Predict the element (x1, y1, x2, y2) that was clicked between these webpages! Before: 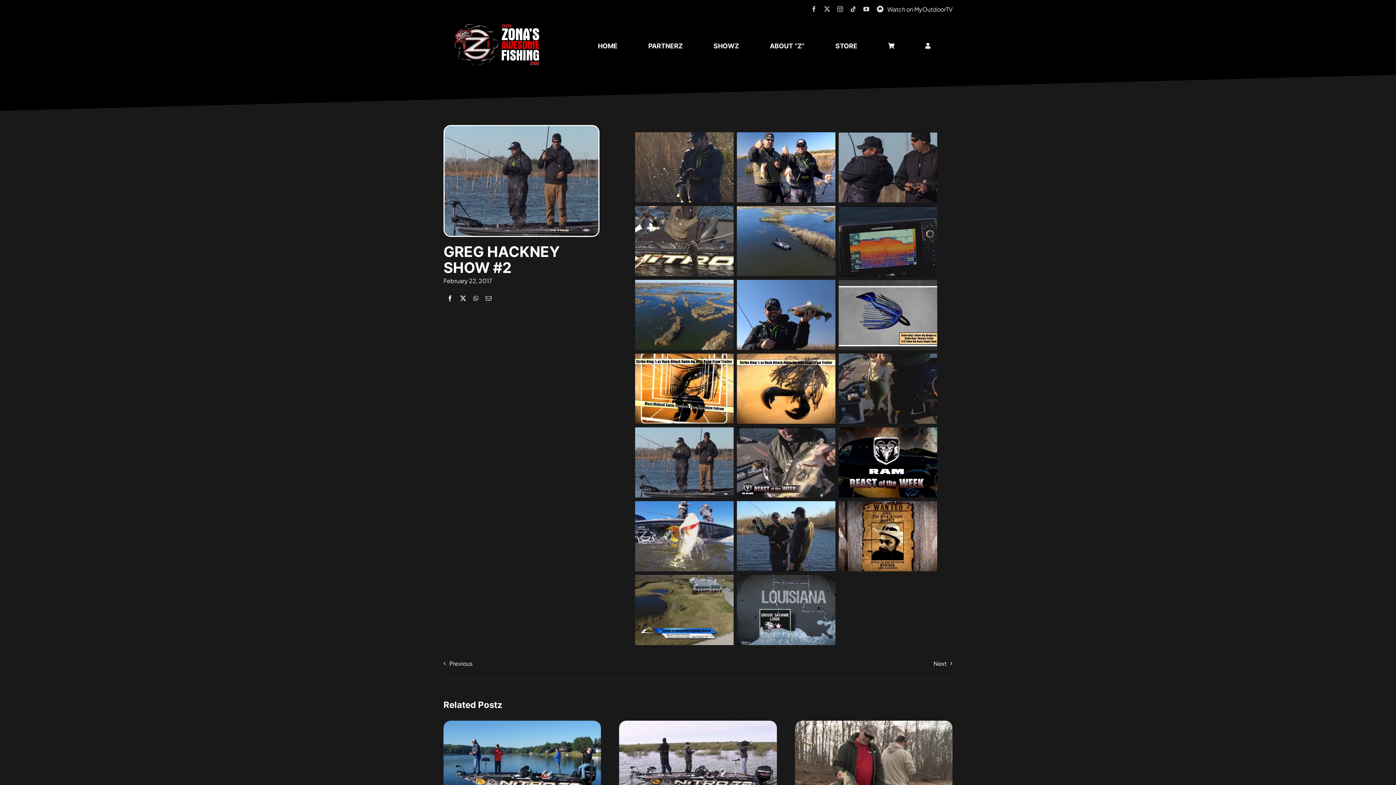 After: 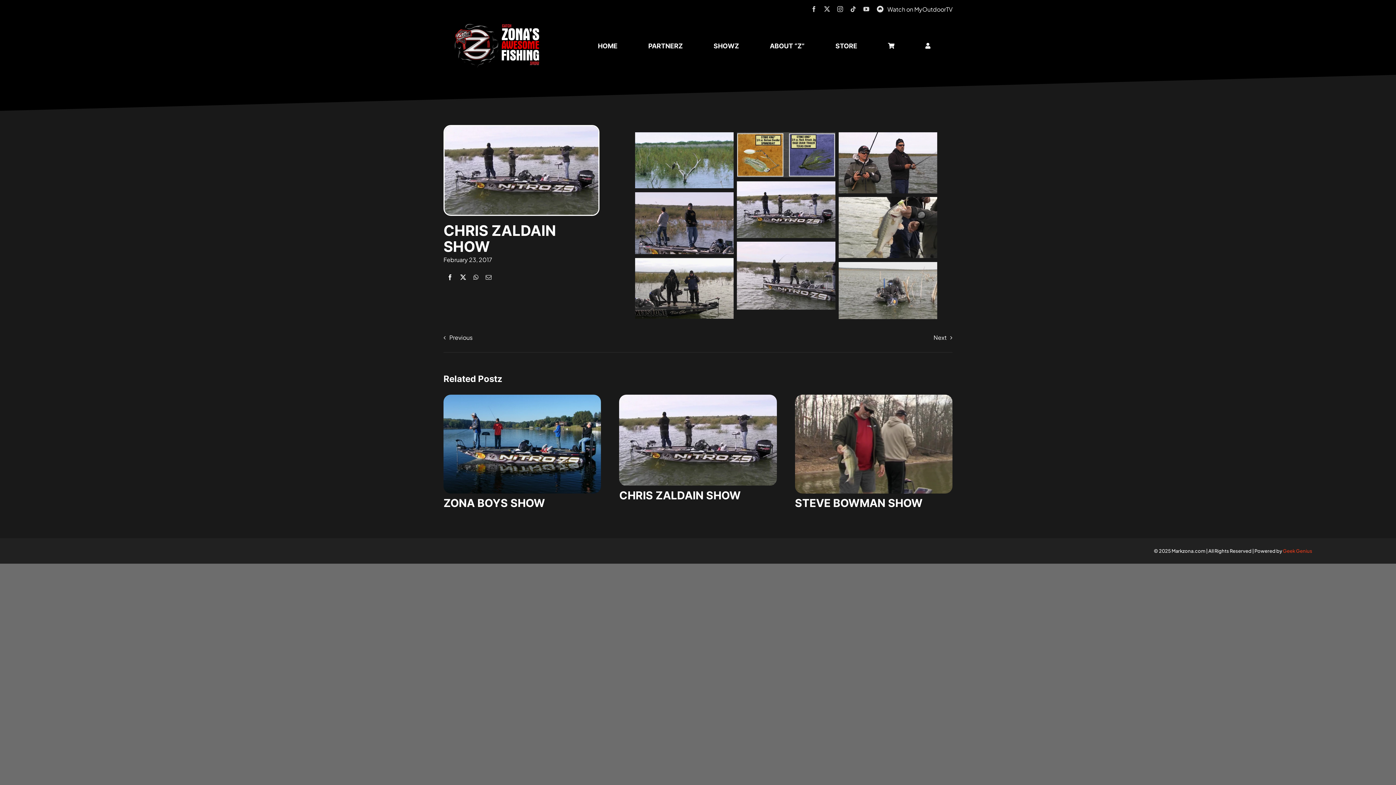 Action: bbox: (619, 719, 776, 727) label: zaldain-show-7